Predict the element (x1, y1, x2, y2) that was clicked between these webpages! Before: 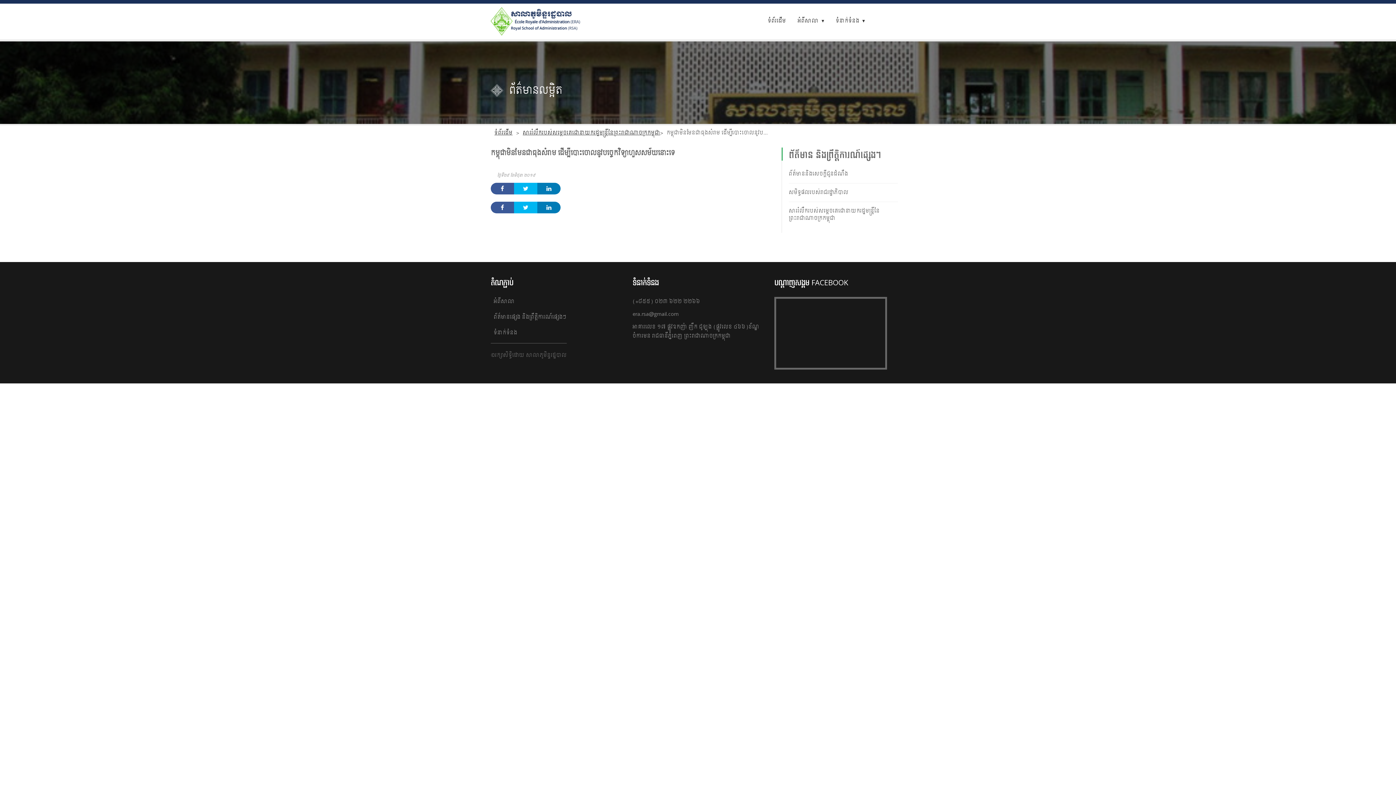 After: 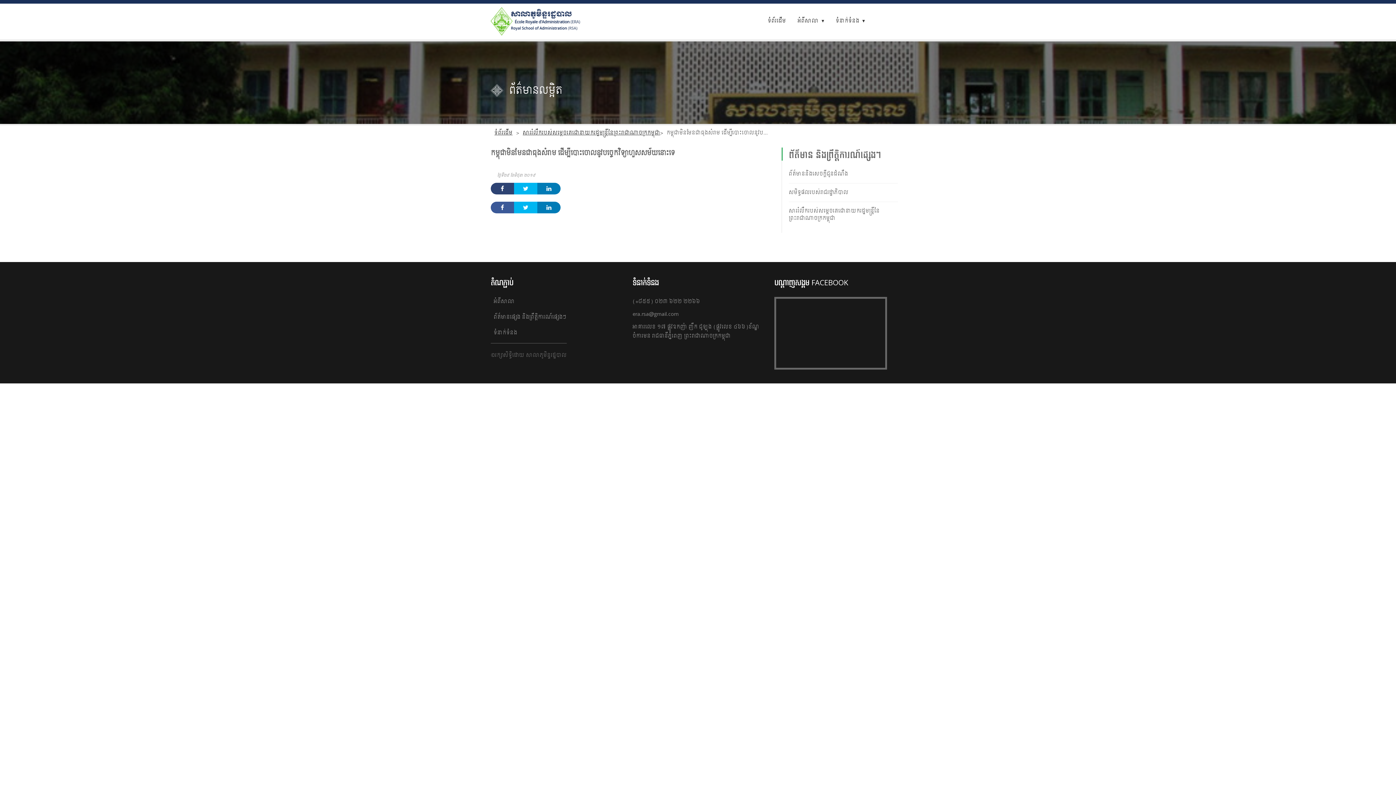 Action: bbox: (490, 182, 514, 194)